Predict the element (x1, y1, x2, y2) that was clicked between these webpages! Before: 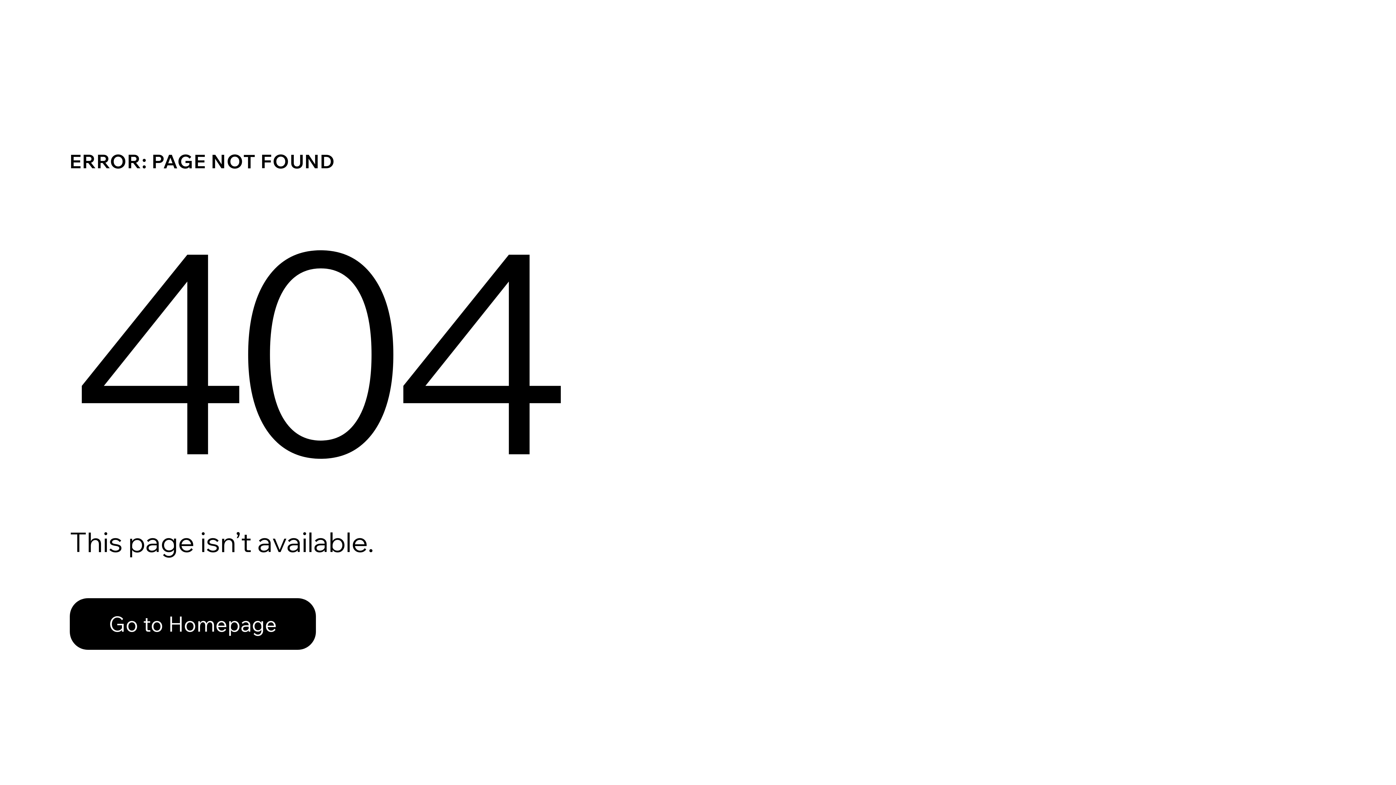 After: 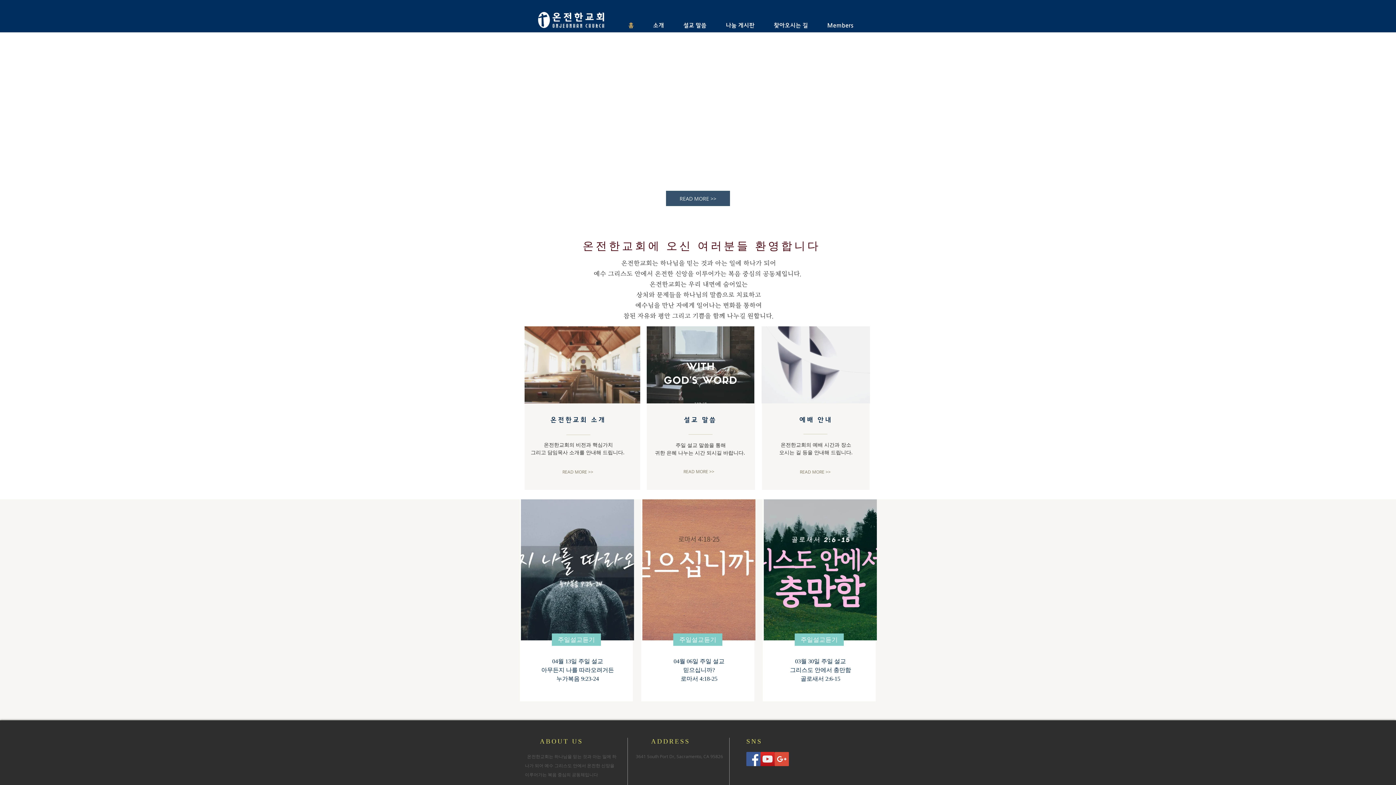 Action: label: Go to Homepage bbox: (69, 598, 316, 650)